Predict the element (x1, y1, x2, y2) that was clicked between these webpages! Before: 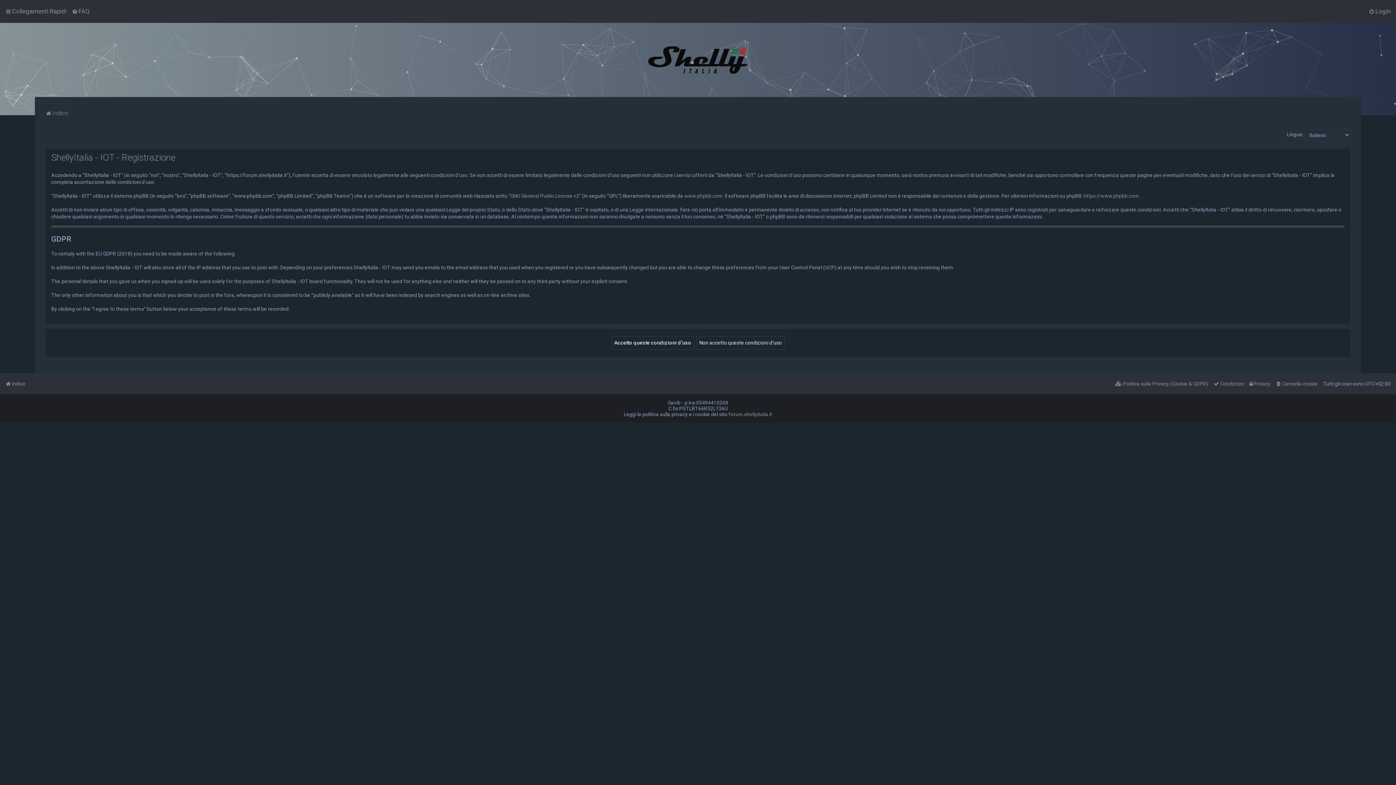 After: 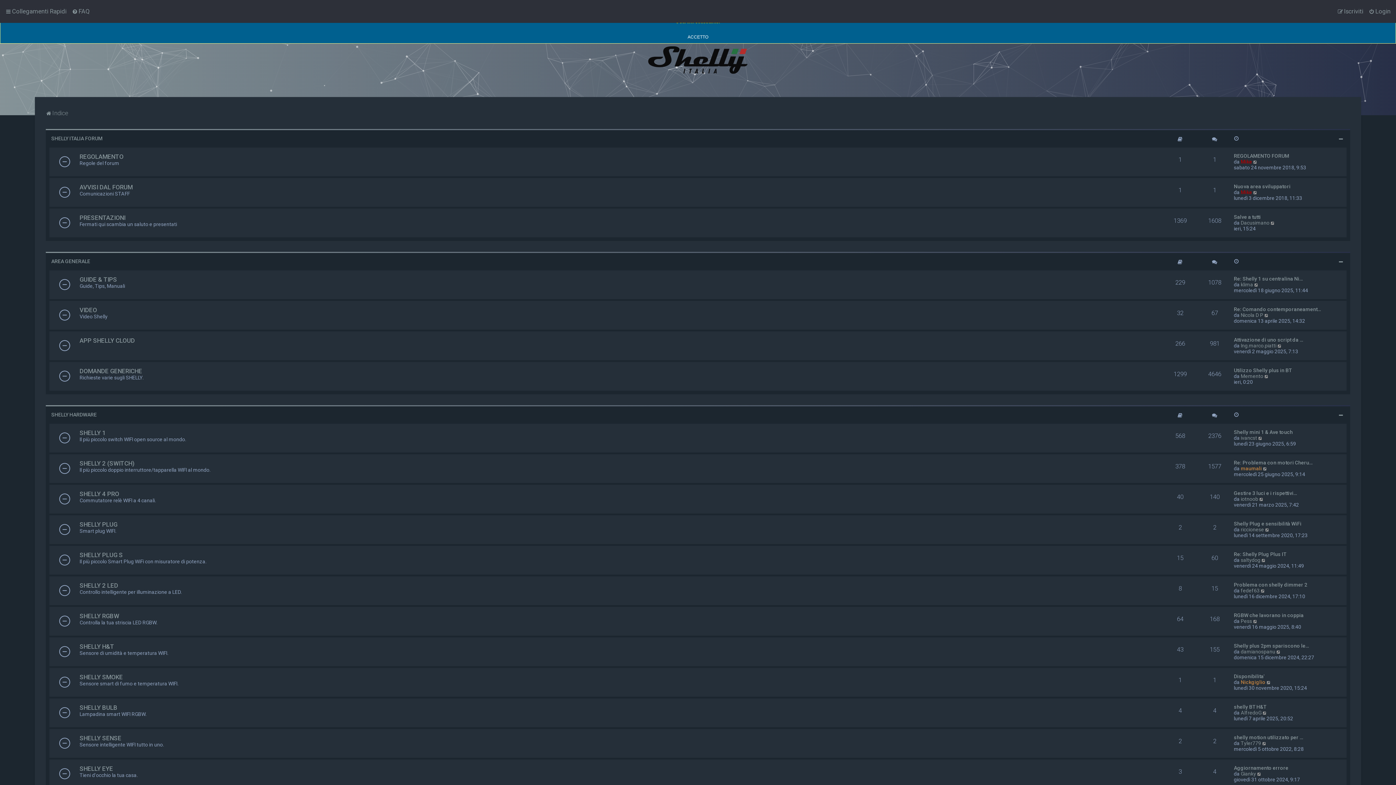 Action: bbox: (45, 108, 68, 118) label: Indice